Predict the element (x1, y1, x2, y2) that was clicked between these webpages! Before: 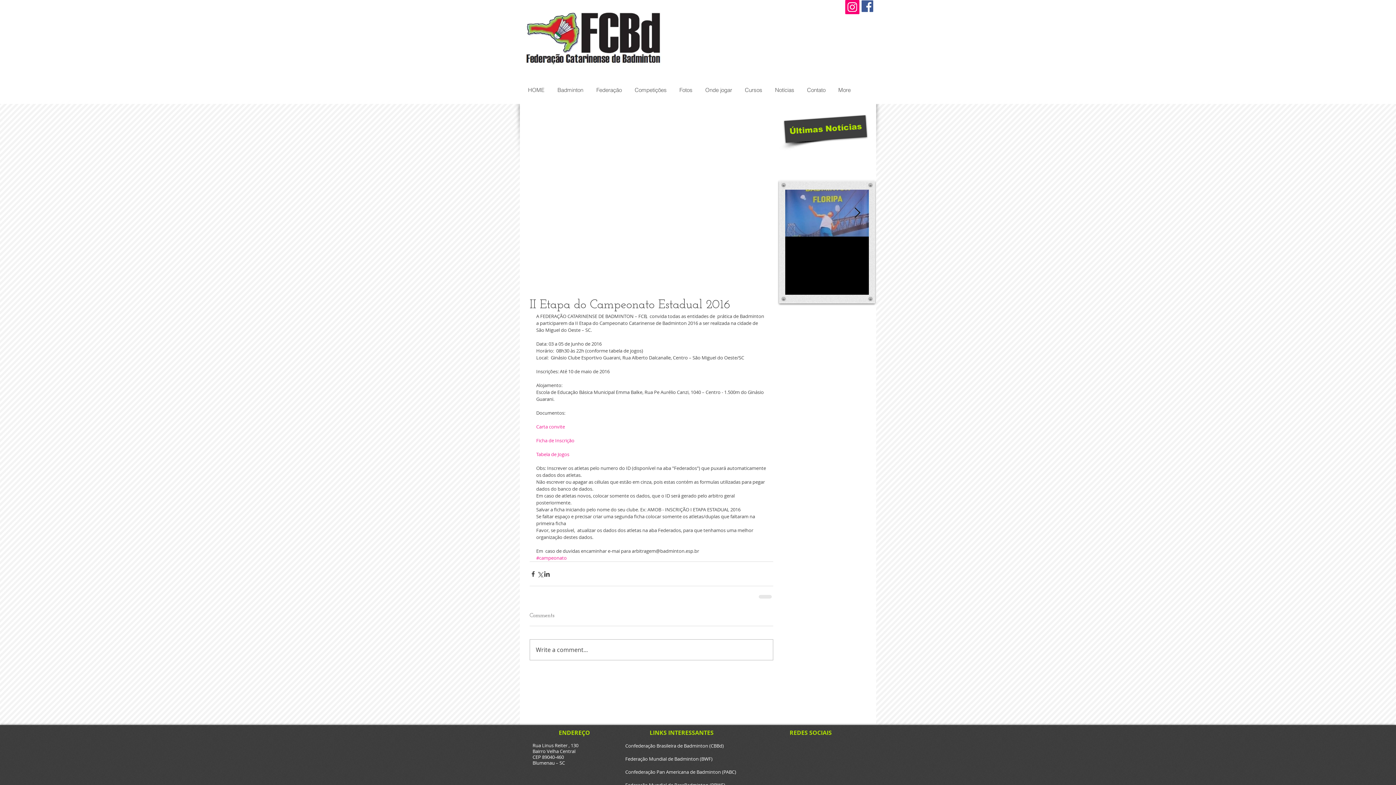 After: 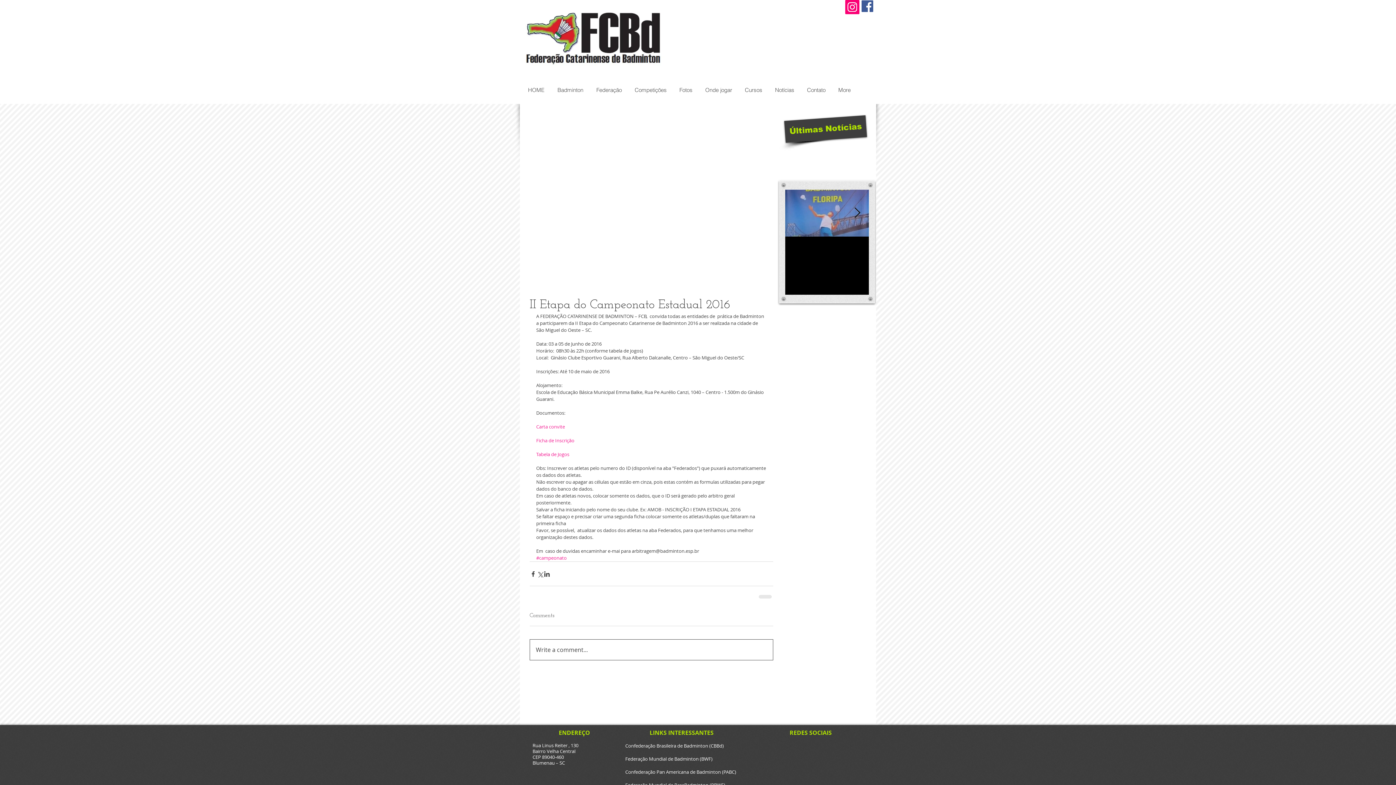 Action: bbox: (530, 640, 773, 660) label: Write a comment...